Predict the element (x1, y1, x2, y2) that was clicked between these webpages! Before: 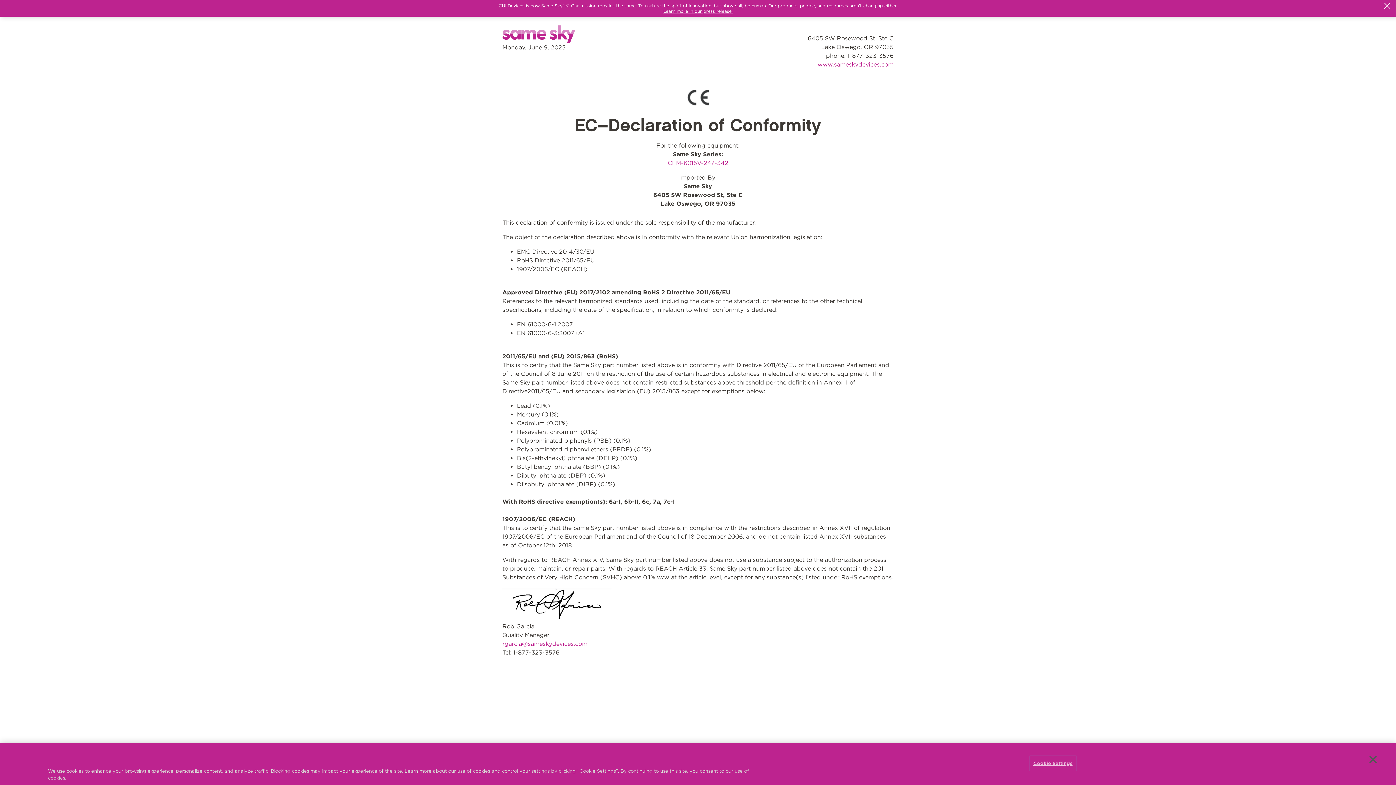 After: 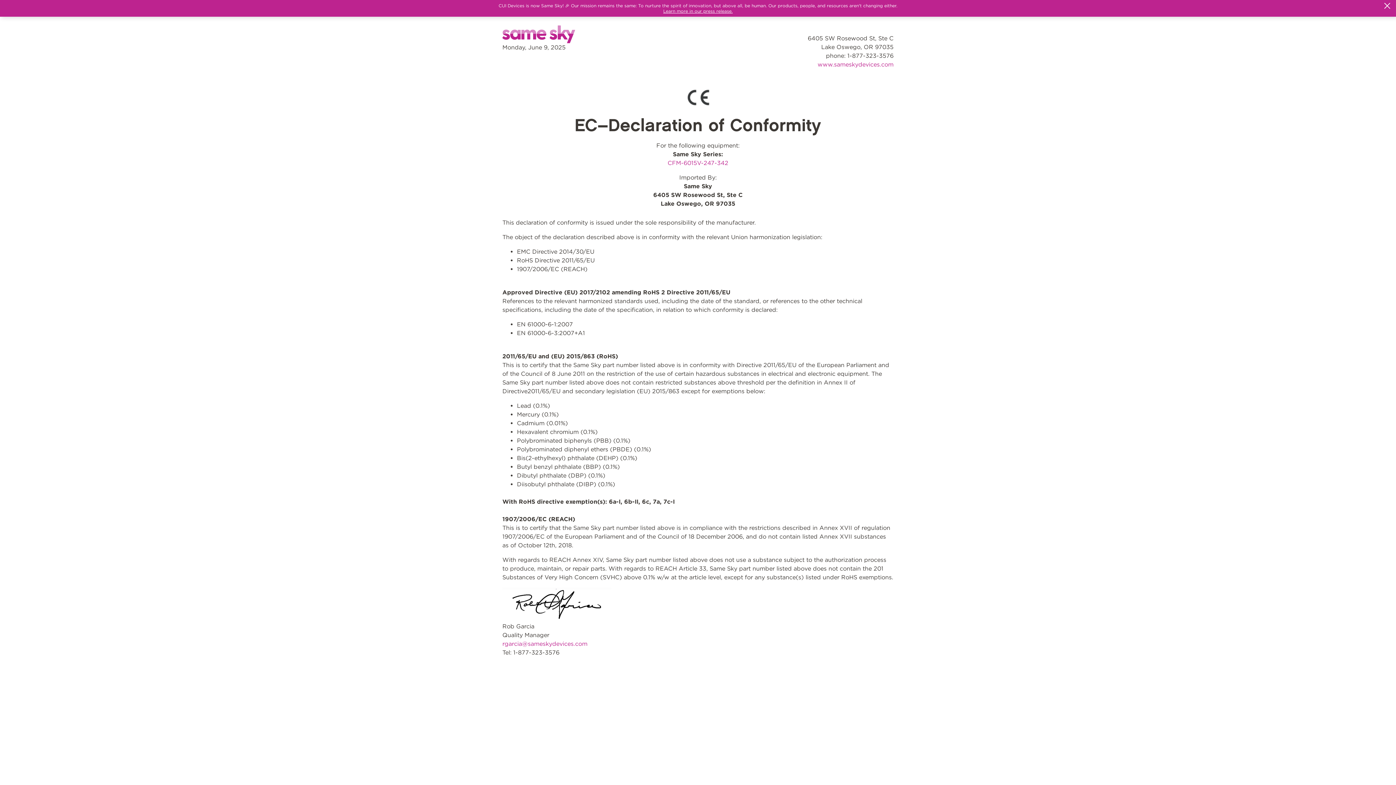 Action: bbox: (1369, 756, 1377, 763) label: Close